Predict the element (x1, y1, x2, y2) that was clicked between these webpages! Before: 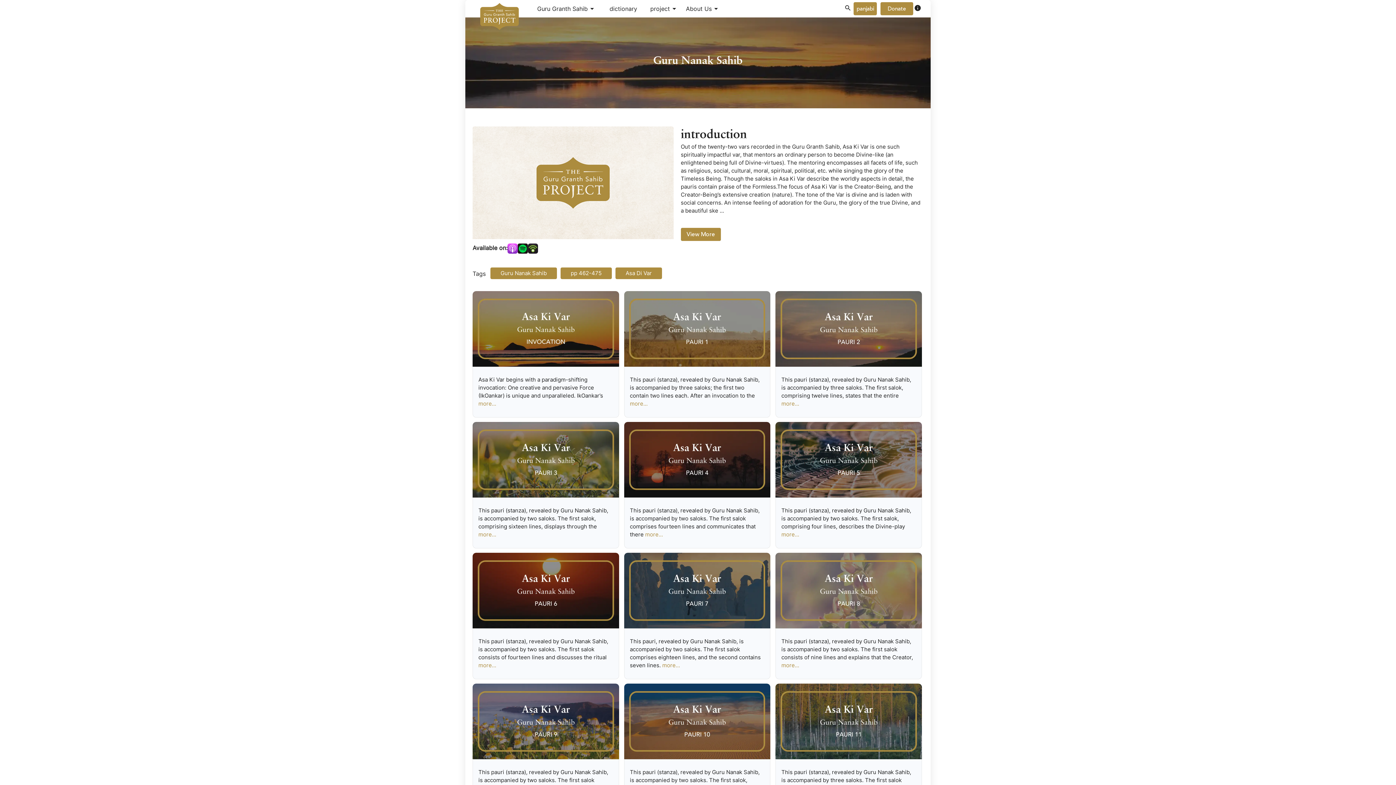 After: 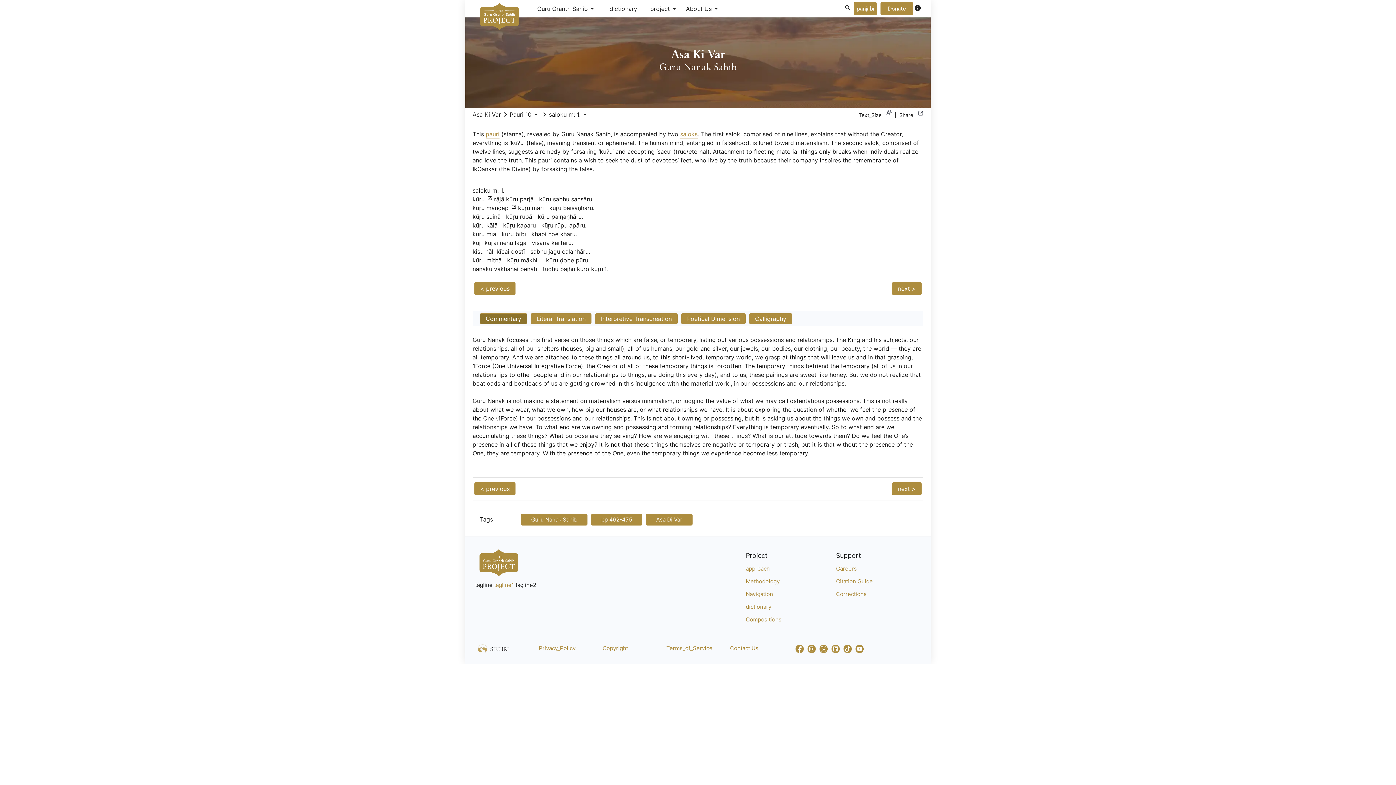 Action: bbox: (624, 768, 770, 800) label: This pauri (stanza), revealed by Guru Nanak Sahib, is accompanied by two saloks. The first salok, comprised of nine lines, explains that without the more...